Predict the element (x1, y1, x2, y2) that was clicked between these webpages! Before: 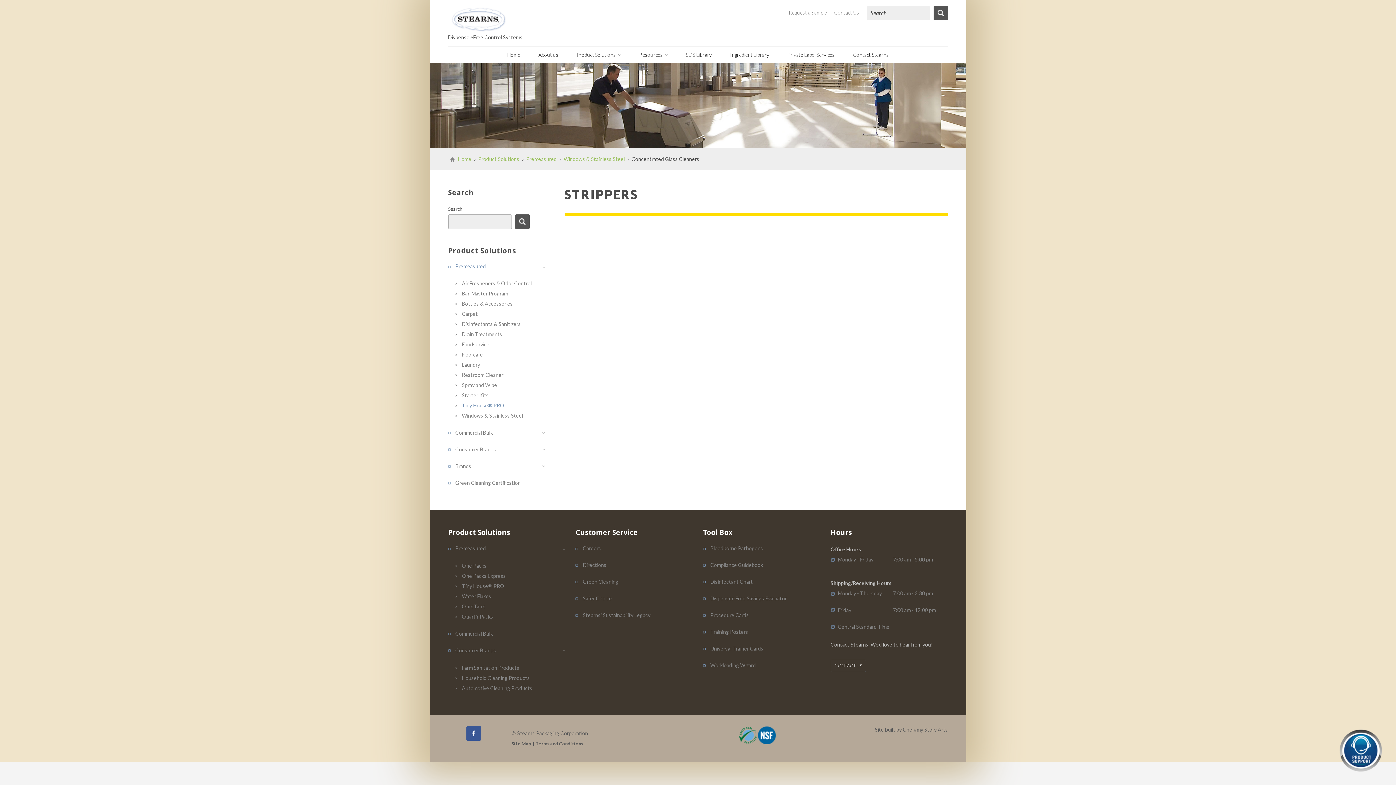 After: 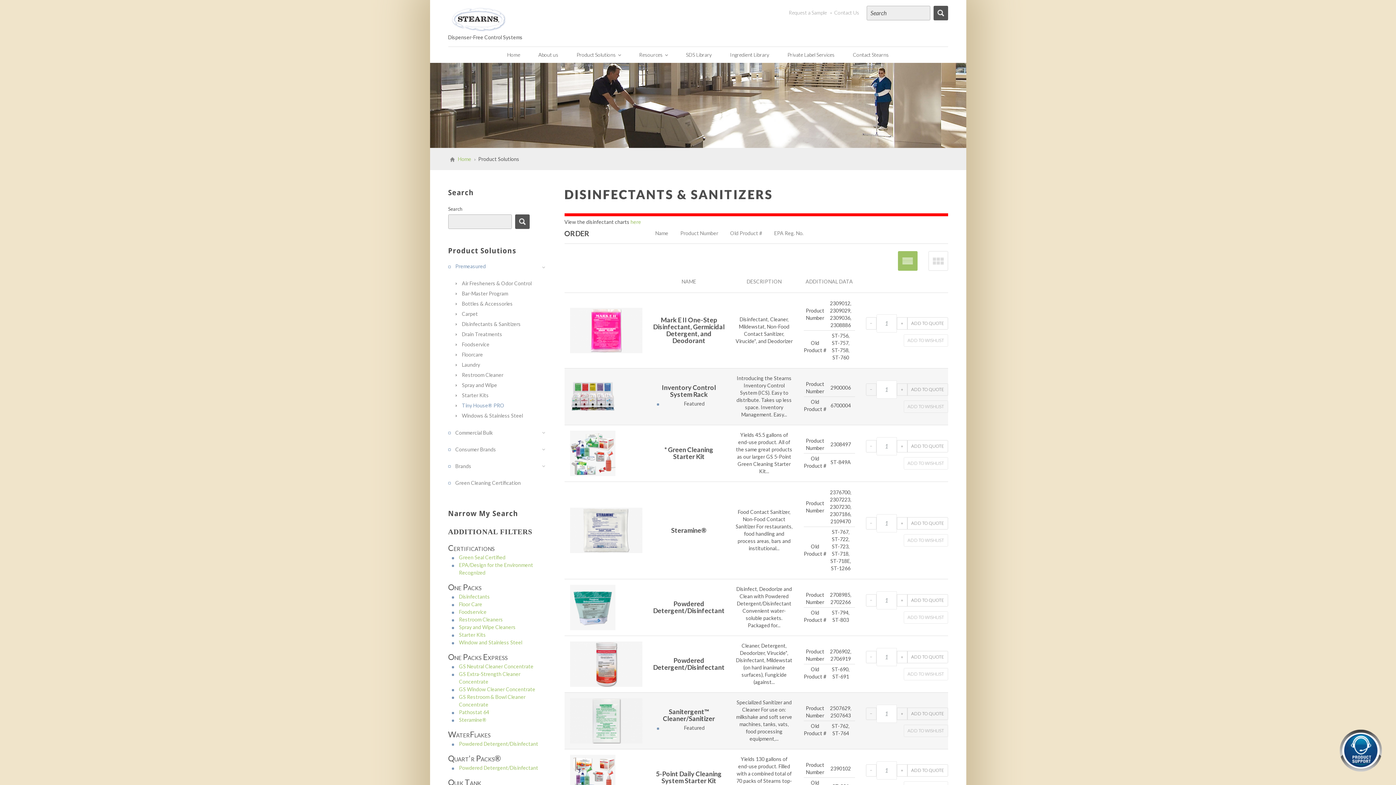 Action: bbox: (455, 319, 544, 329) label: Disinfectants & Sanitizers